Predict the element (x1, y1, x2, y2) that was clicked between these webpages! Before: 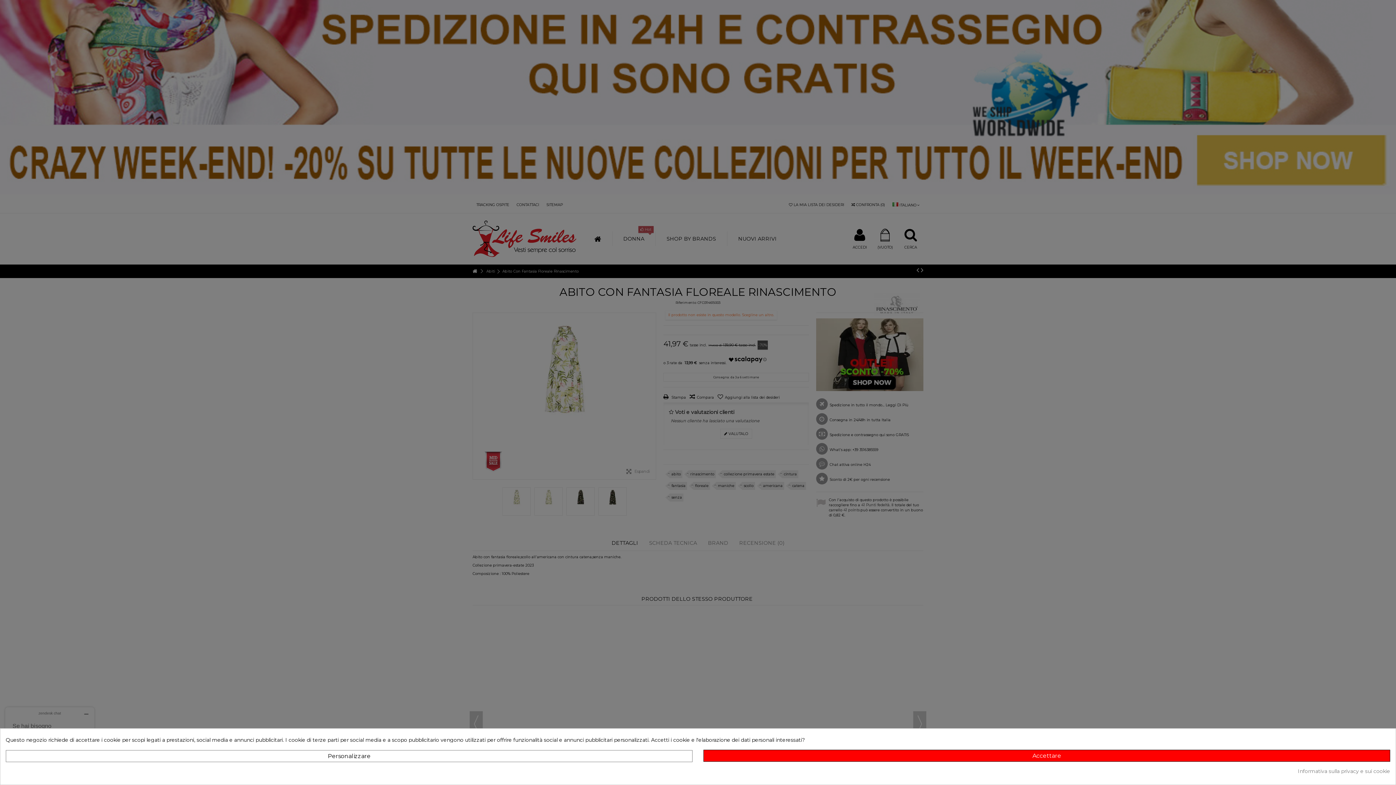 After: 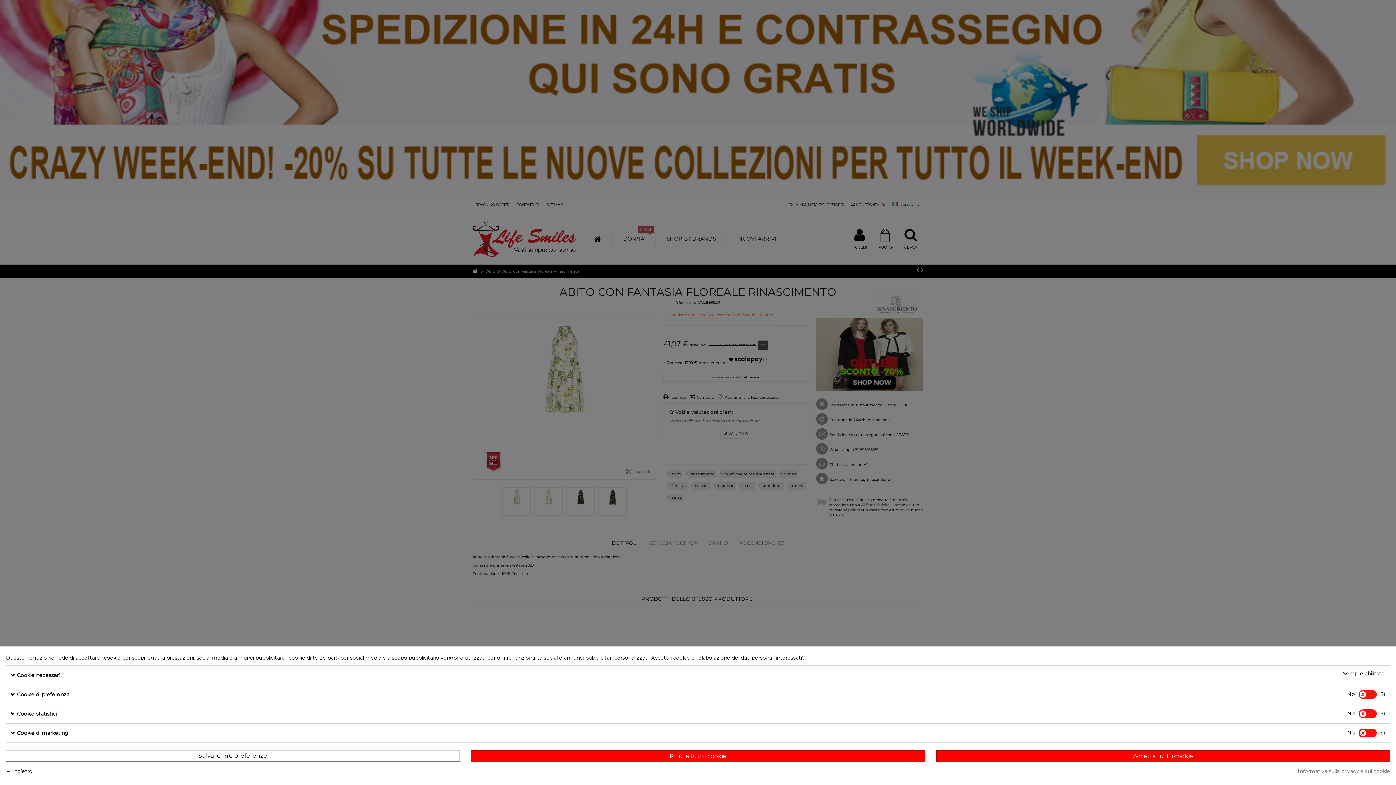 Action: bbox: (5, 750, 692, 762) label: Personalizzare